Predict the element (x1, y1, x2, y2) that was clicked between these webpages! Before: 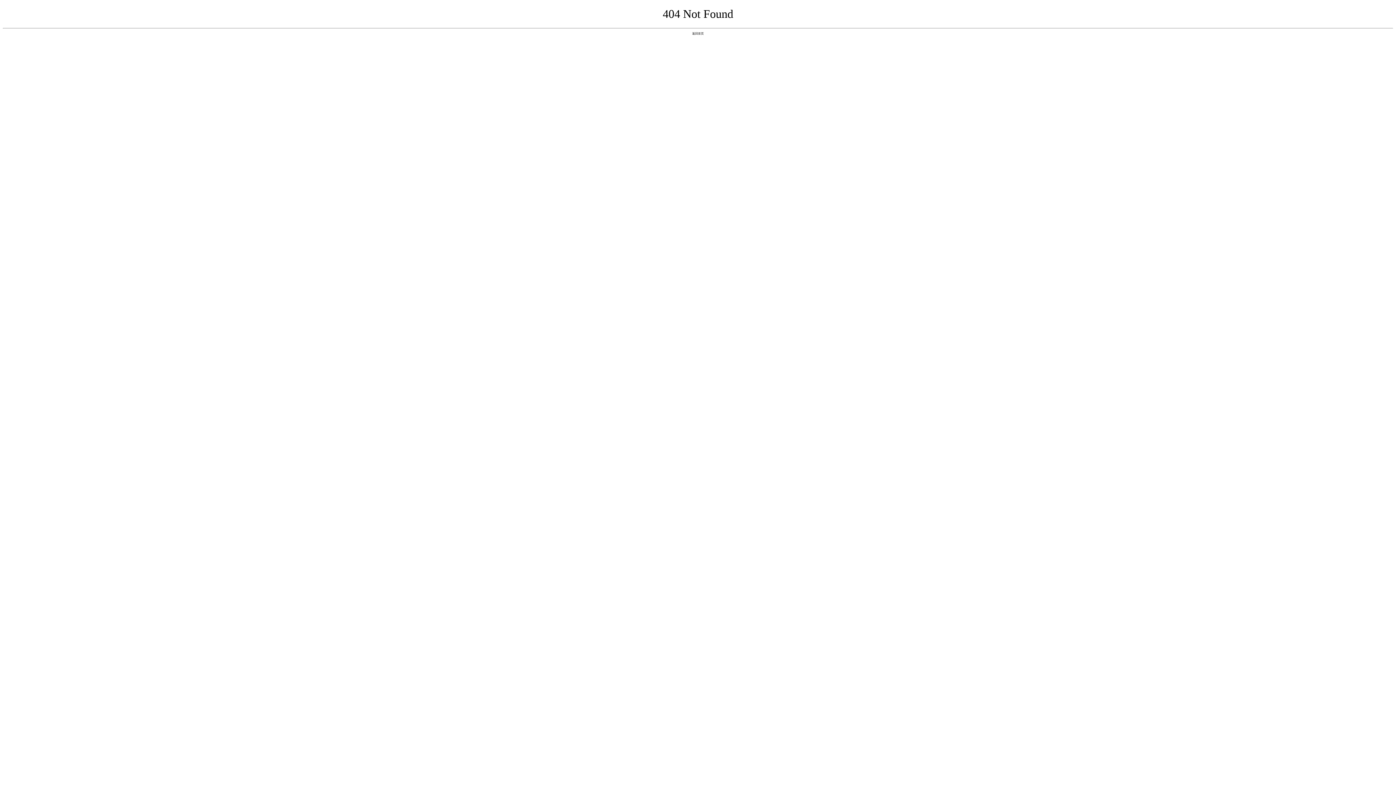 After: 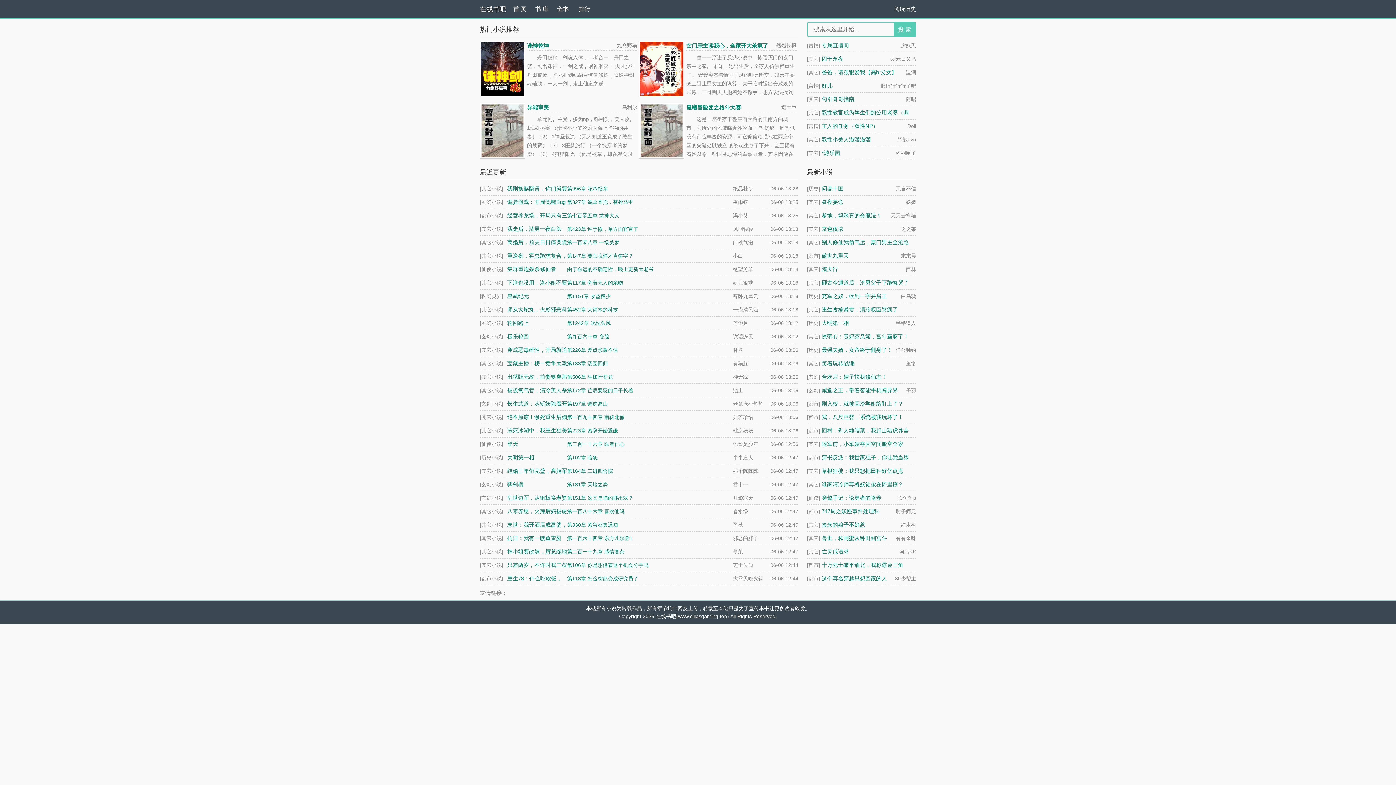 Action: label: 返回首页 bbox: (692, 31, 704, 35)